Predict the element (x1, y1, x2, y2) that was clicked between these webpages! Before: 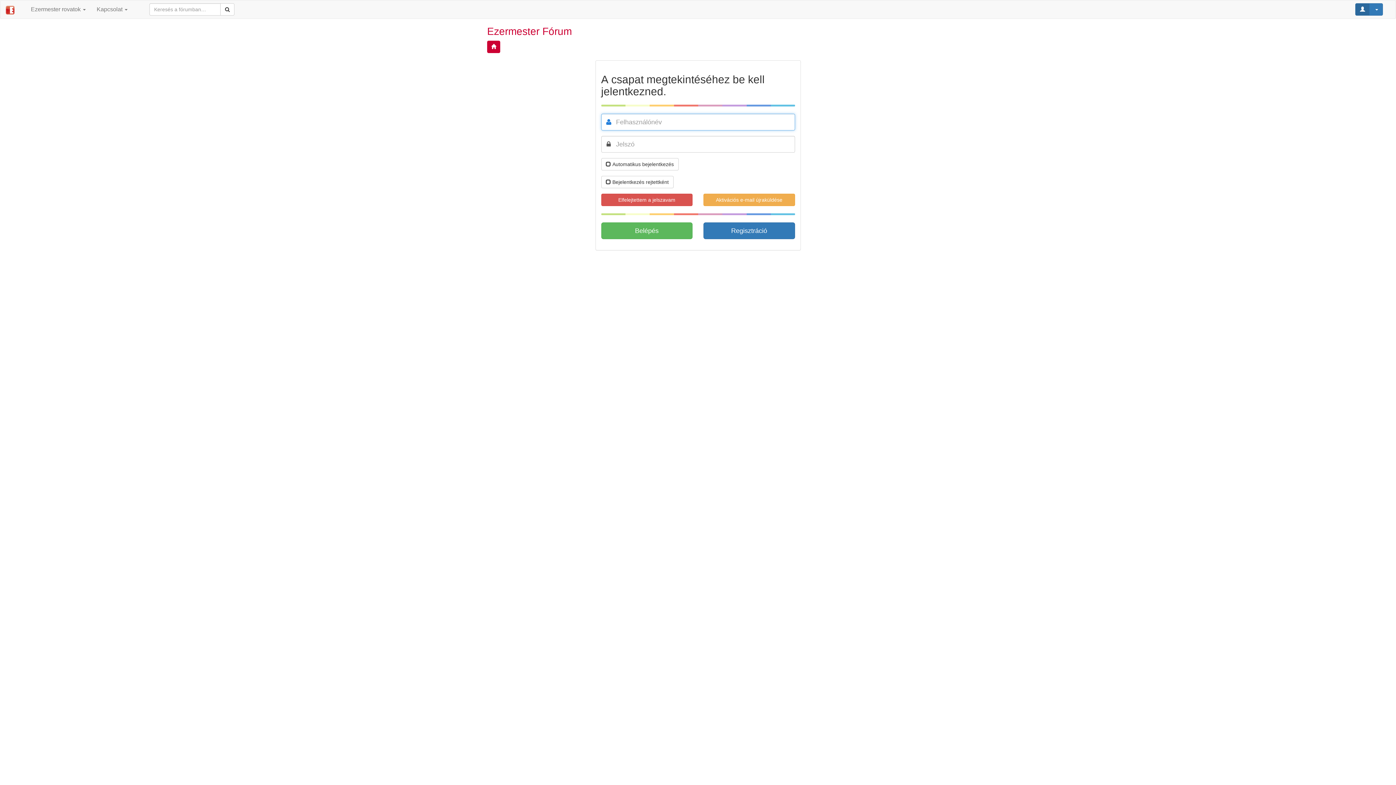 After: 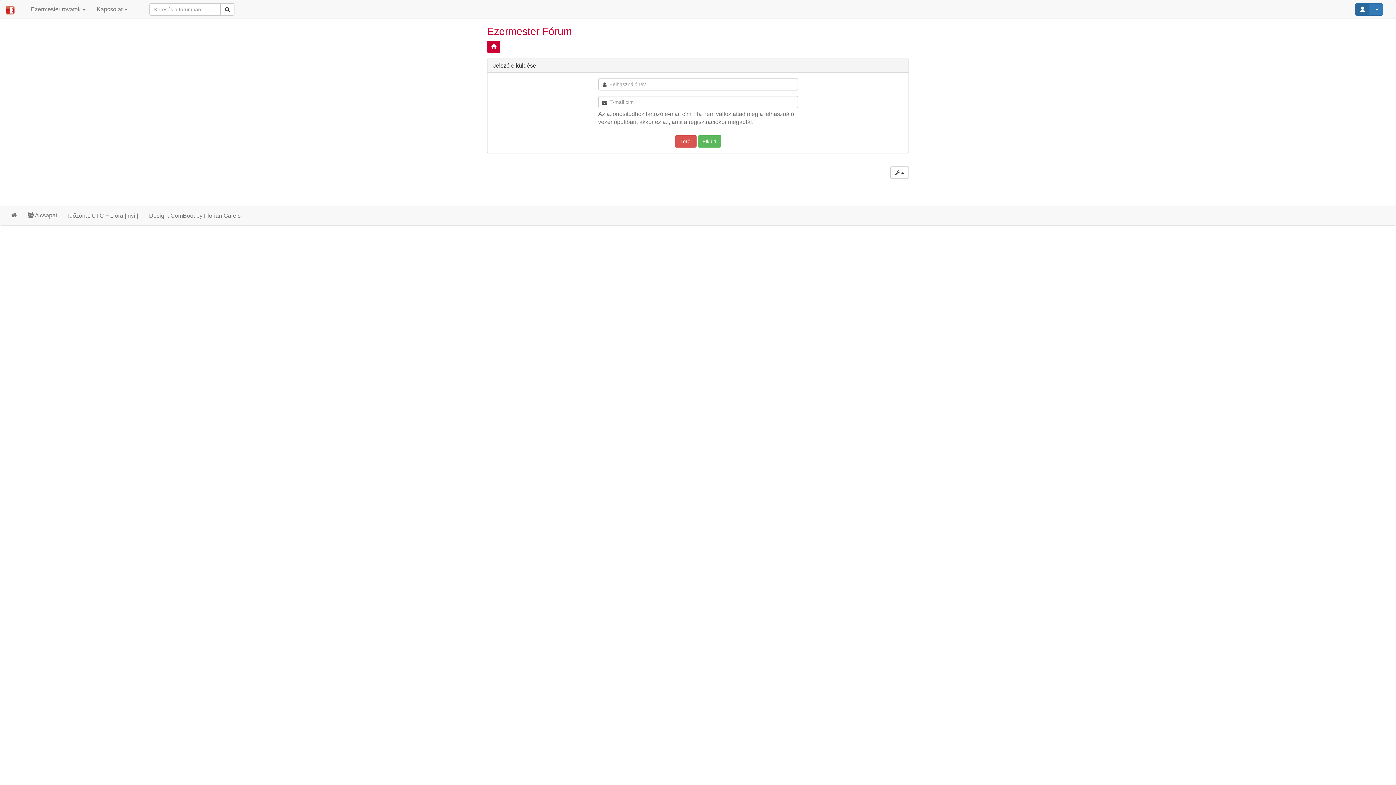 Action: label: Elfelejtettem a jelszavam bbox: (601, 193, 692, 206)